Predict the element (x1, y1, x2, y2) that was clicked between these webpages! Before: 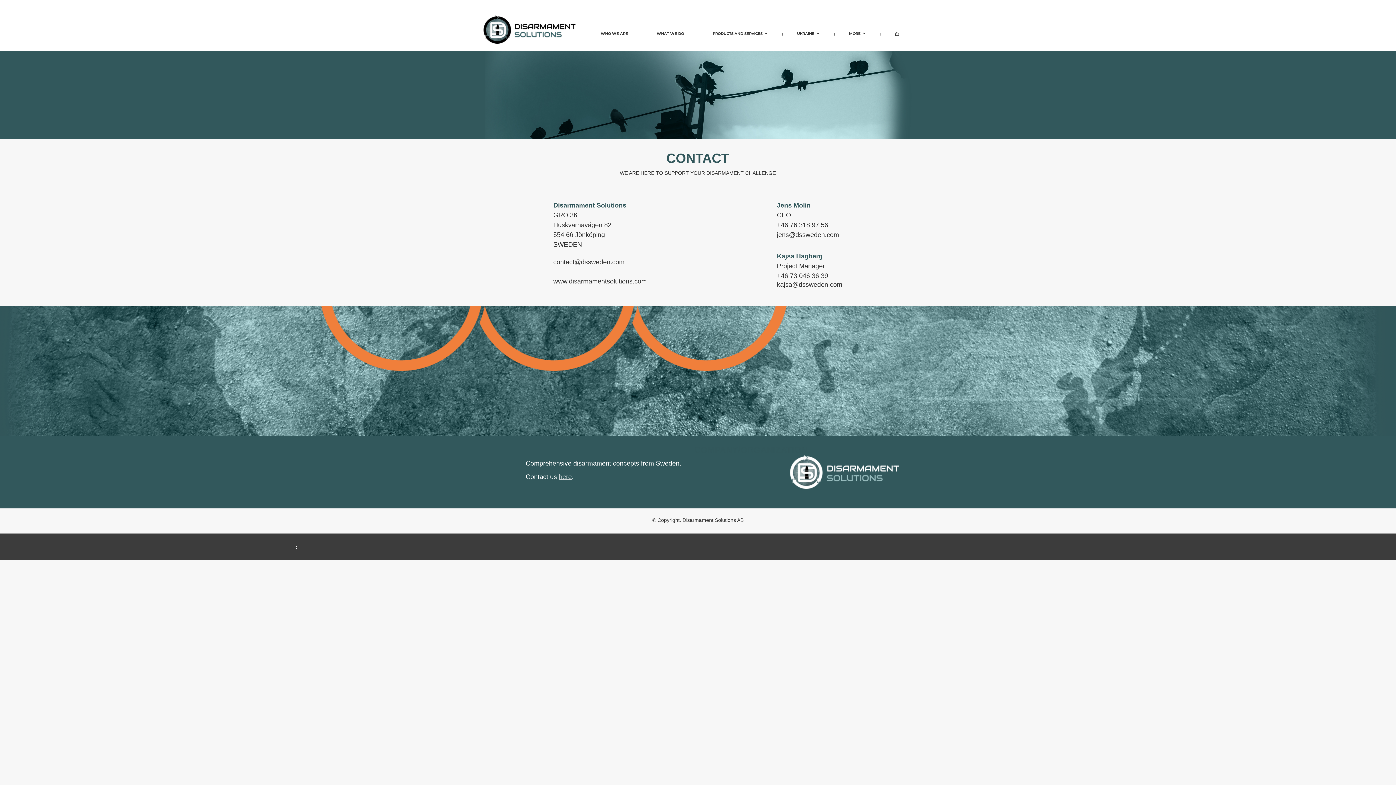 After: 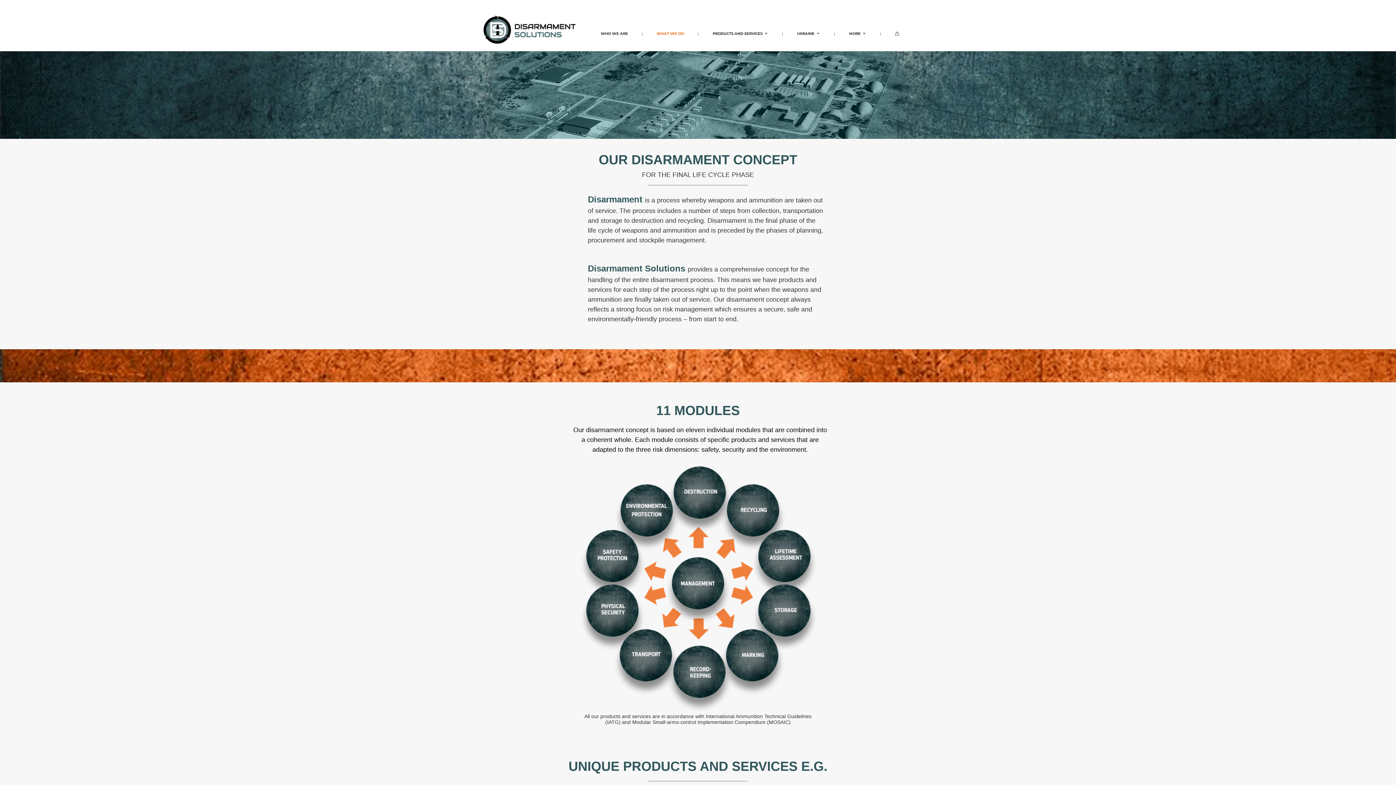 Action: label: WHAT WE DO bbox: (642, 28, 687, 48)